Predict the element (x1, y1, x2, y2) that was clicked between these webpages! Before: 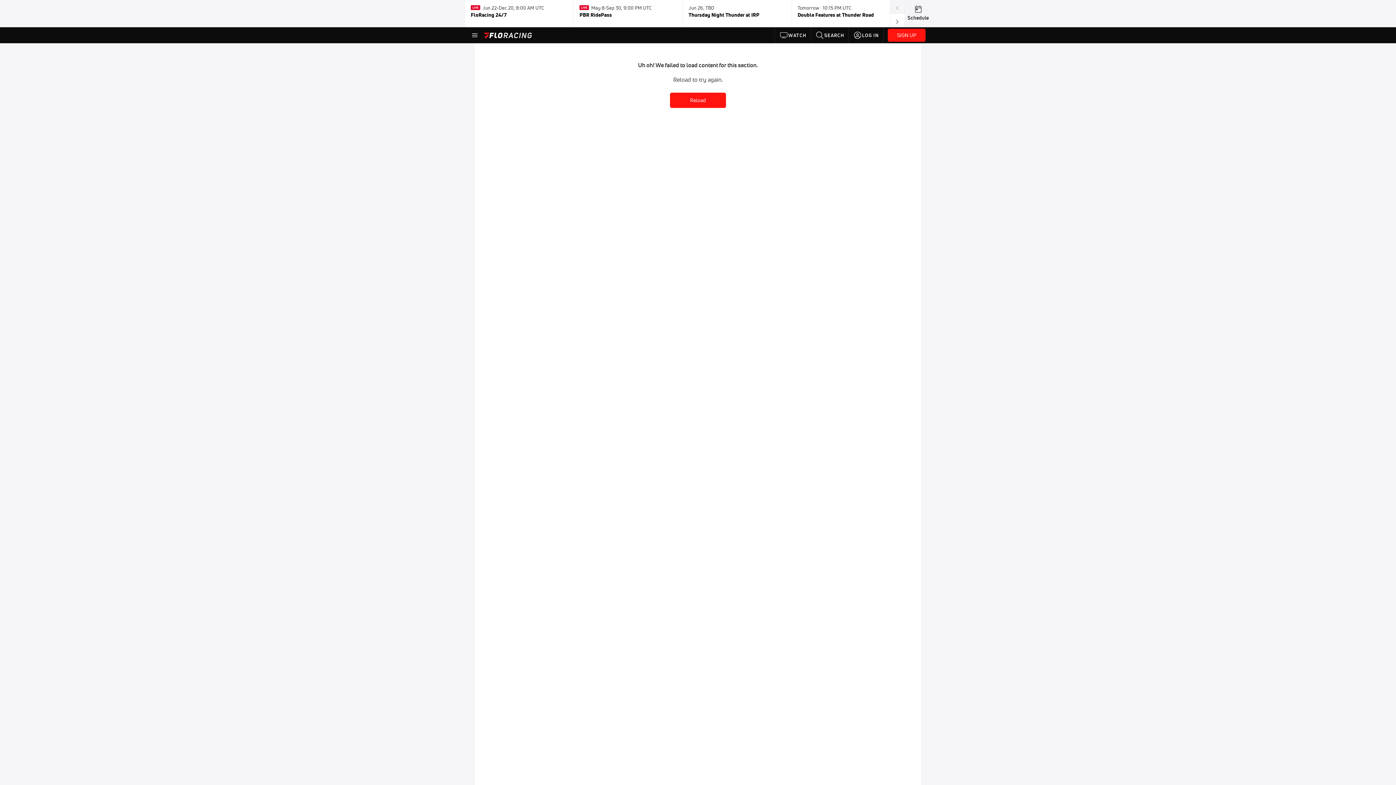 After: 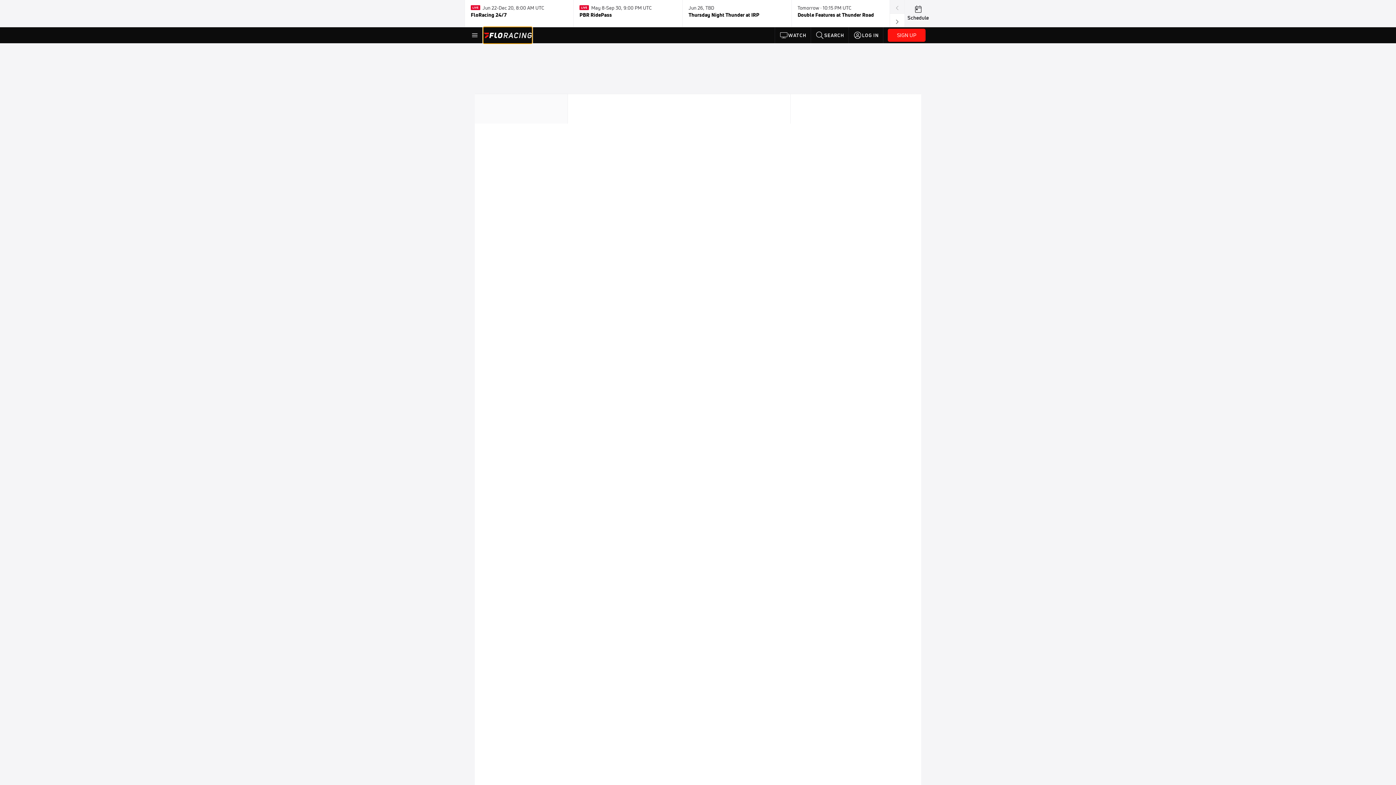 Action: bbox: (483, 27, 532, 43)